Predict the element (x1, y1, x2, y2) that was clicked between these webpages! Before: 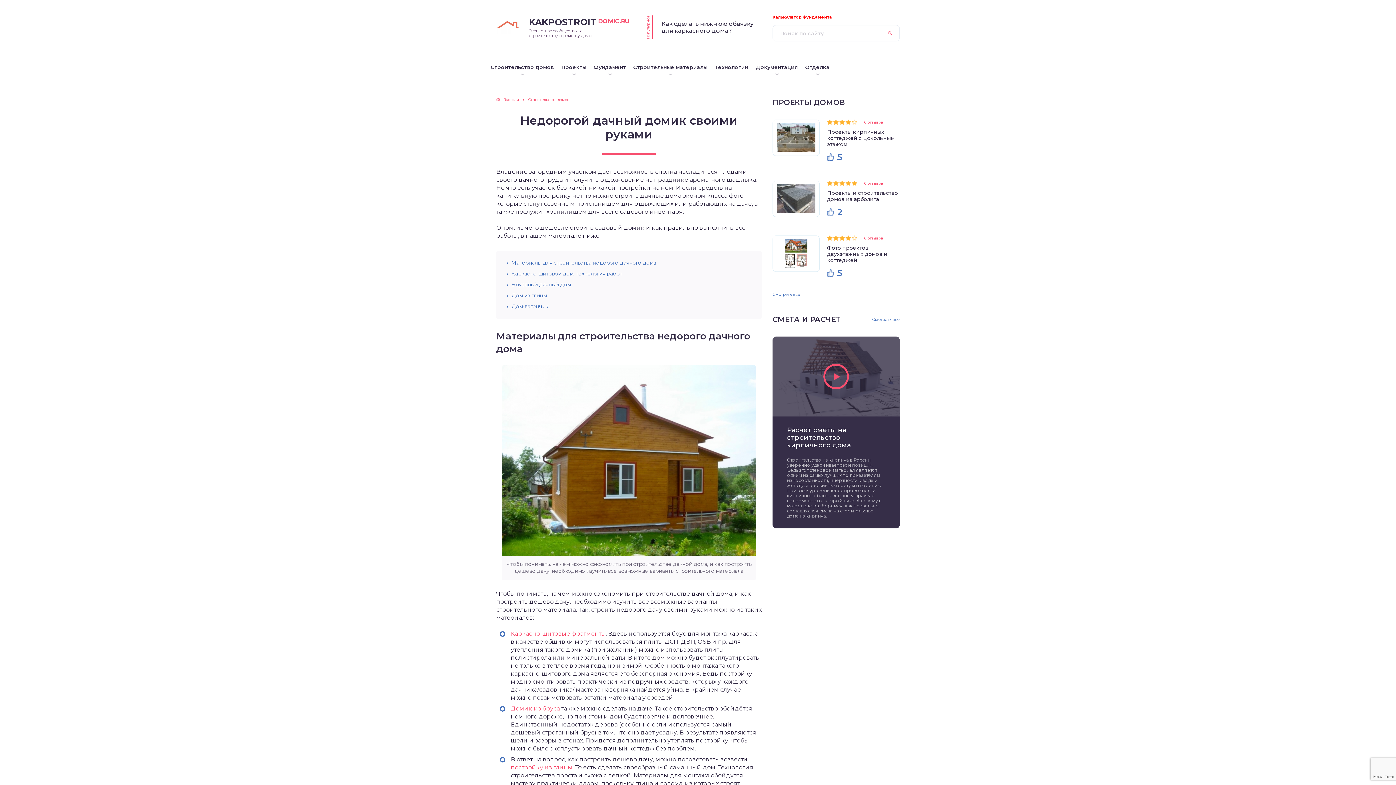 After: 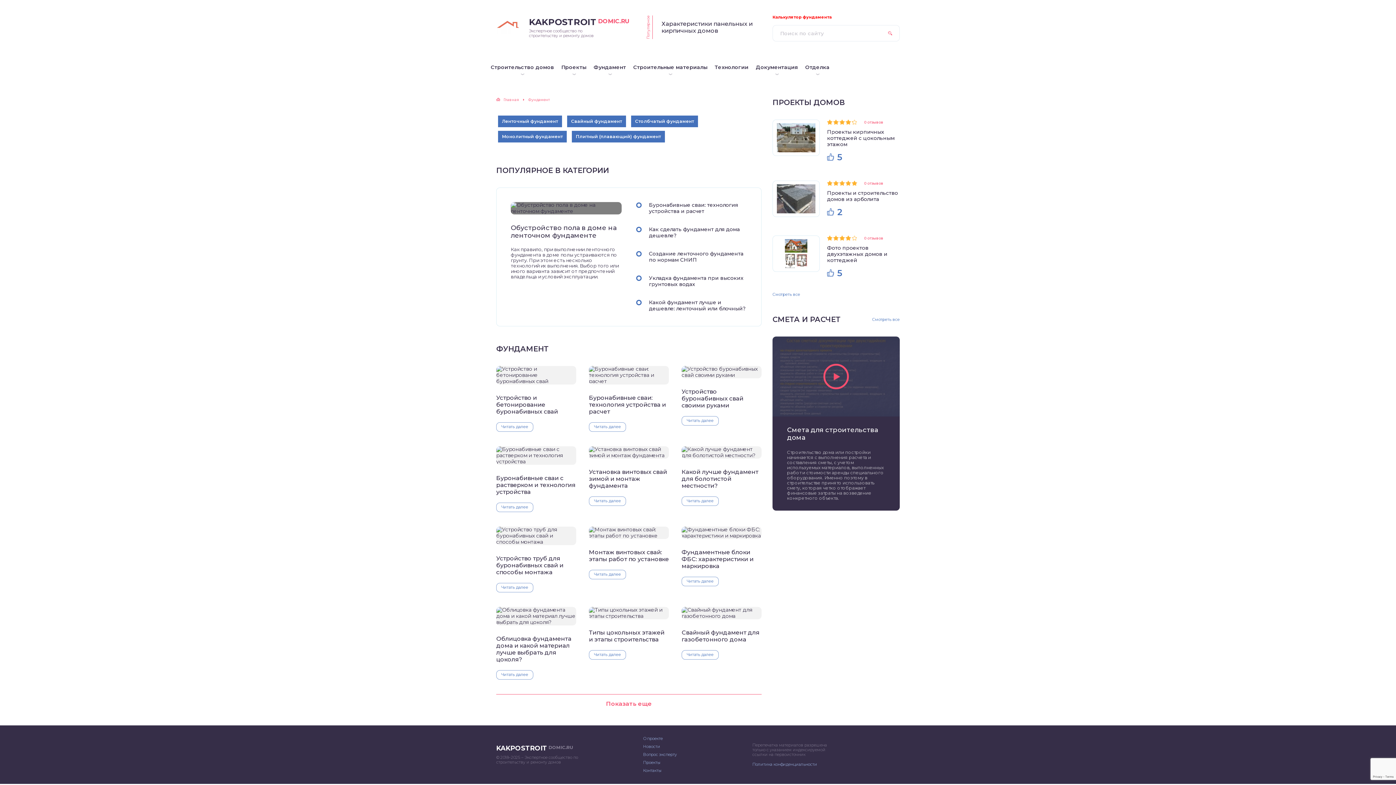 Action: label: Фундамент bbox: (590, 54, 629, 80)